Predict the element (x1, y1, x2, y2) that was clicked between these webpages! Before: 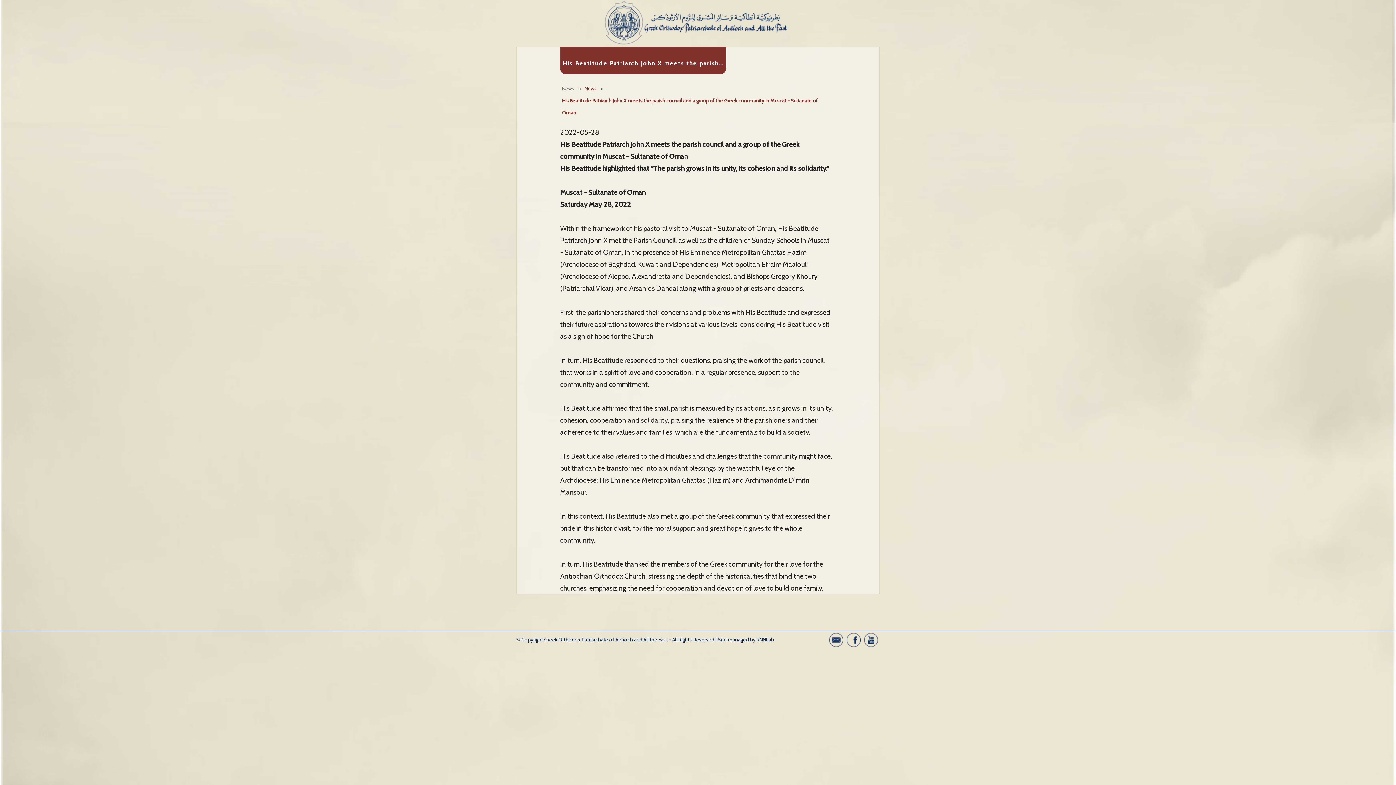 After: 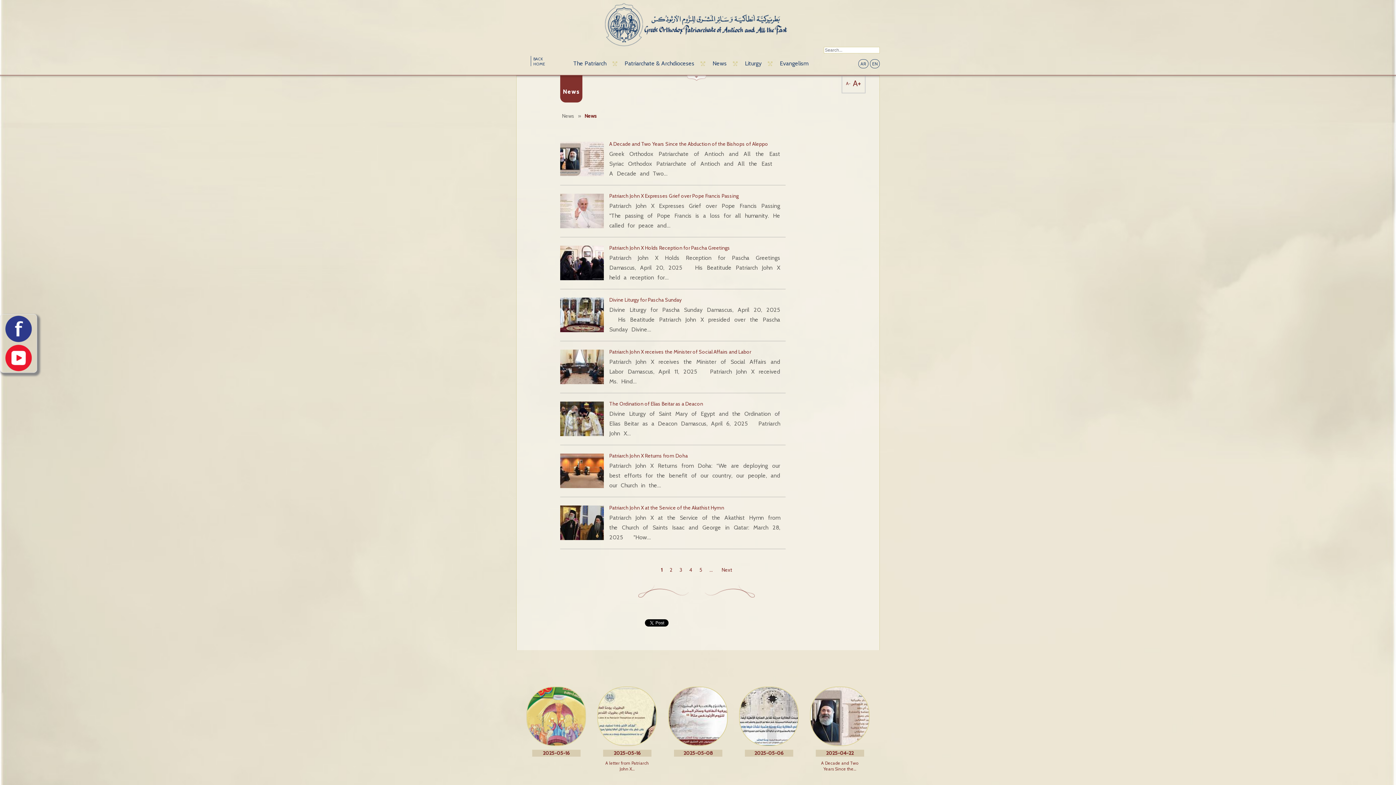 Action: bbox: (584, 85, 597, 92) label: News